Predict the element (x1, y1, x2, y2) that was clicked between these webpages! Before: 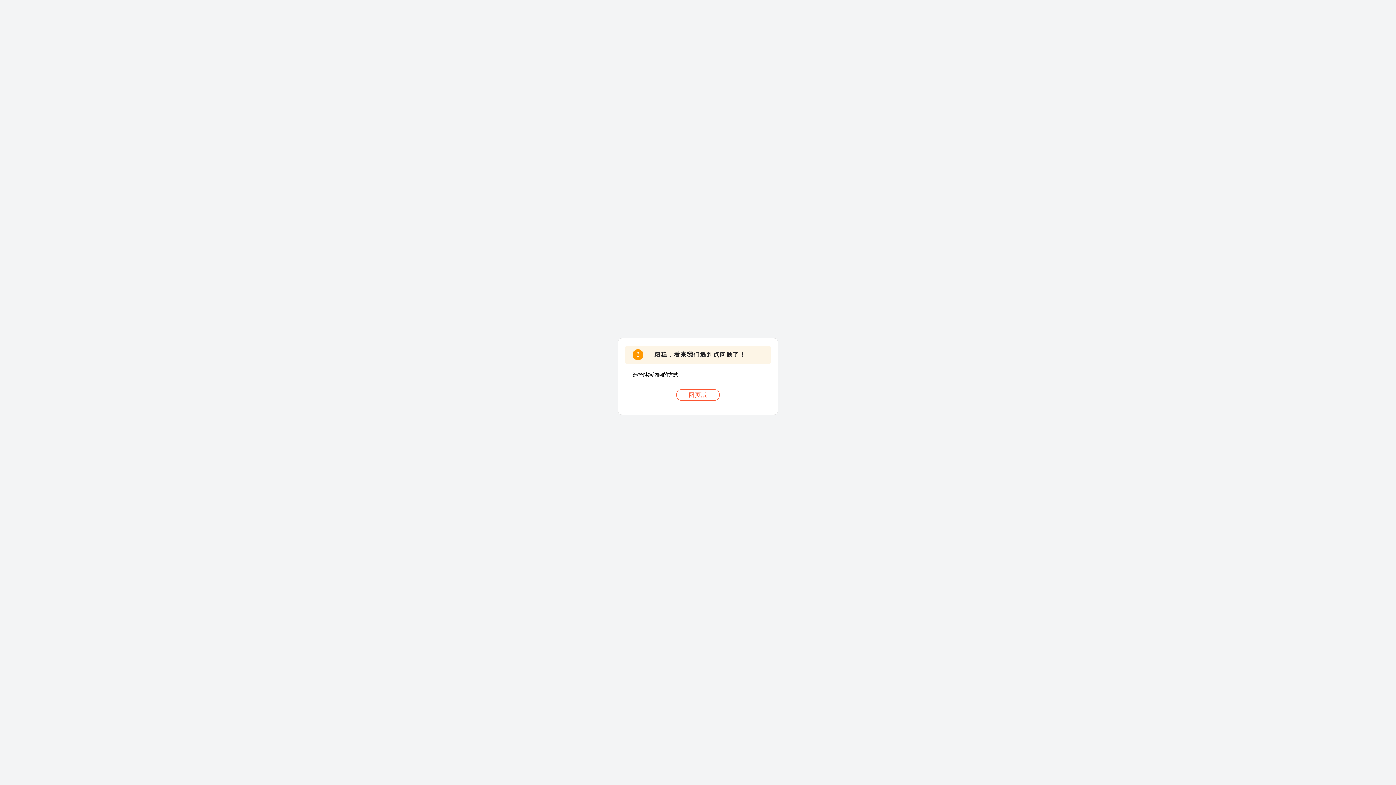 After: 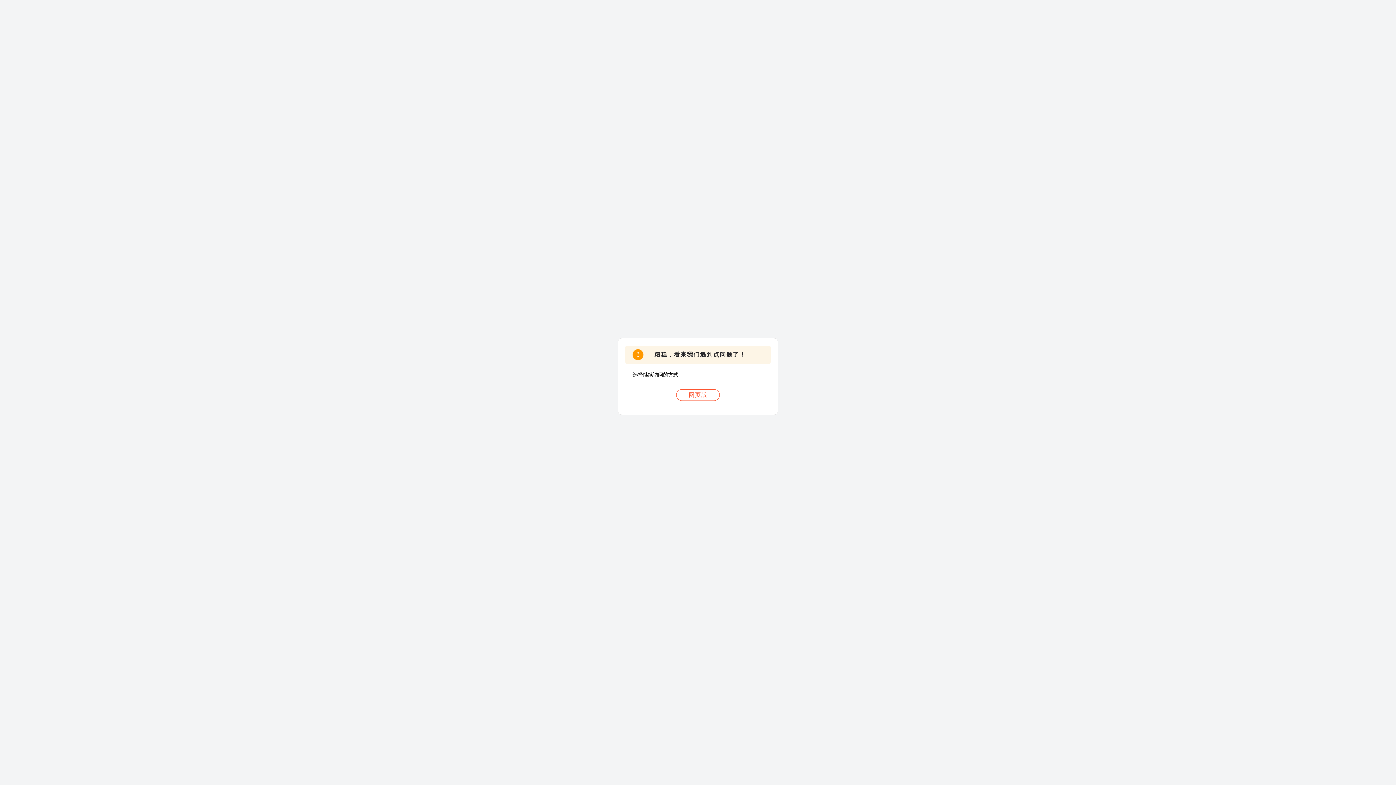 Action: label: 网页版 bbox: (676, 389, 720, 401)